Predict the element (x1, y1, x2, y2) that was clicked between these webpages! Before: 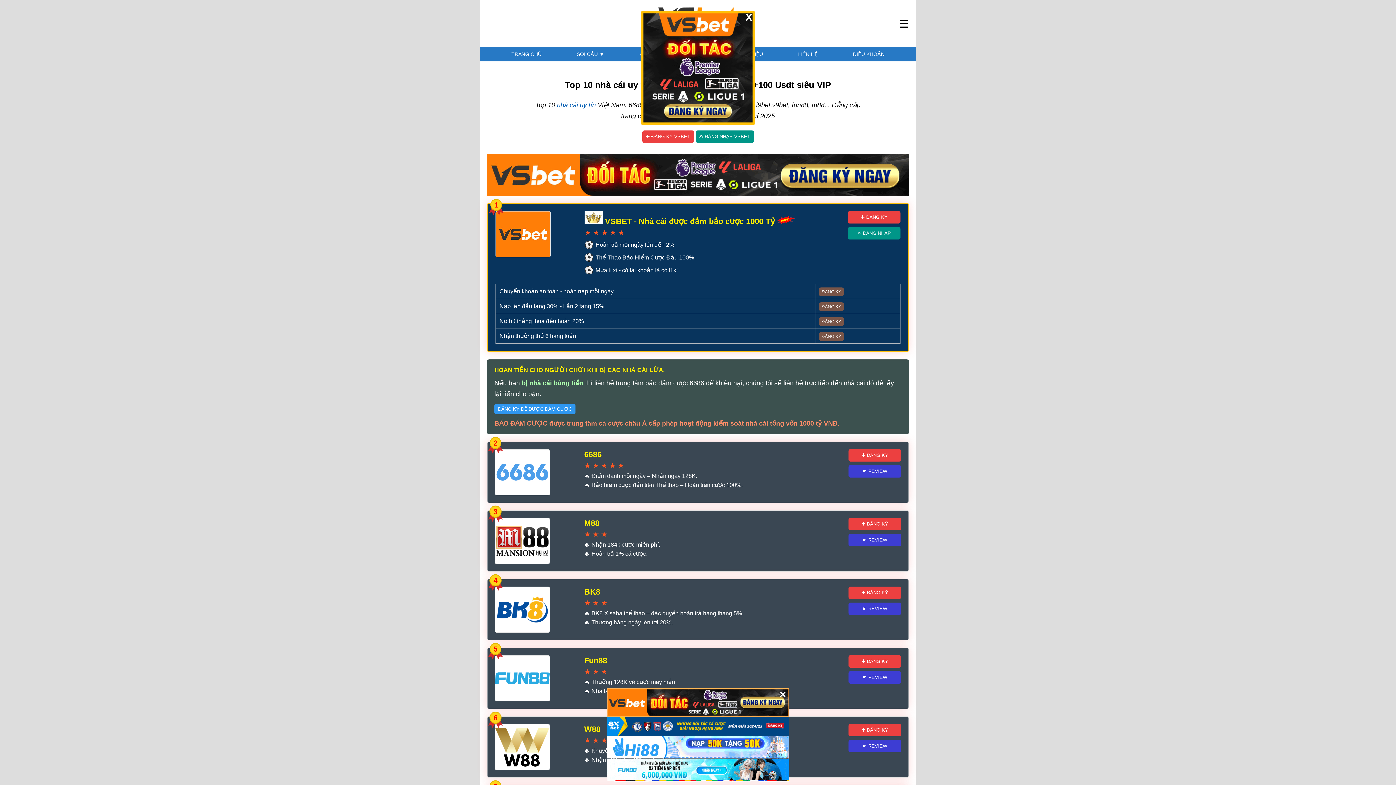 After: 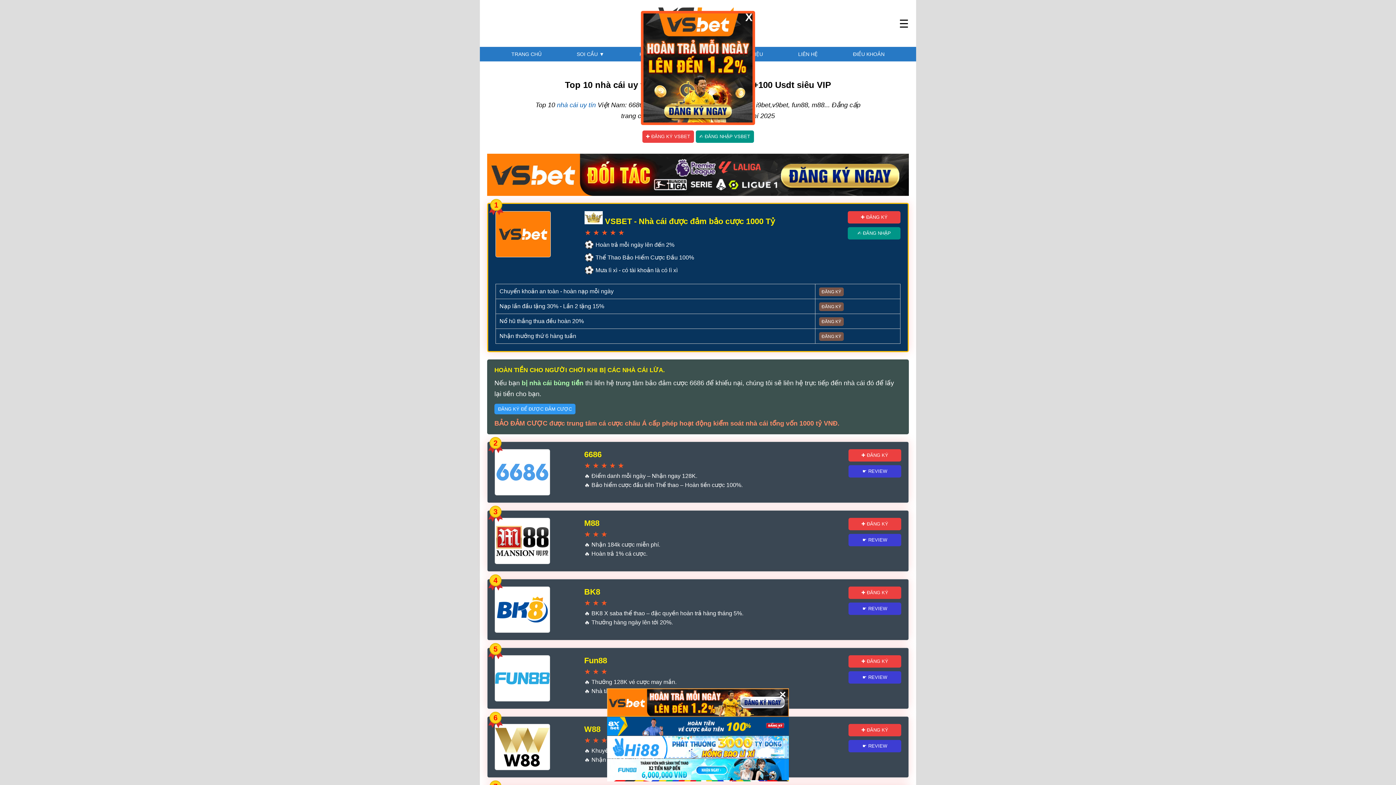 Action: label: ✍ ĐĂNG NHẬP VSBET bbox: (695, 130, 754, 142)